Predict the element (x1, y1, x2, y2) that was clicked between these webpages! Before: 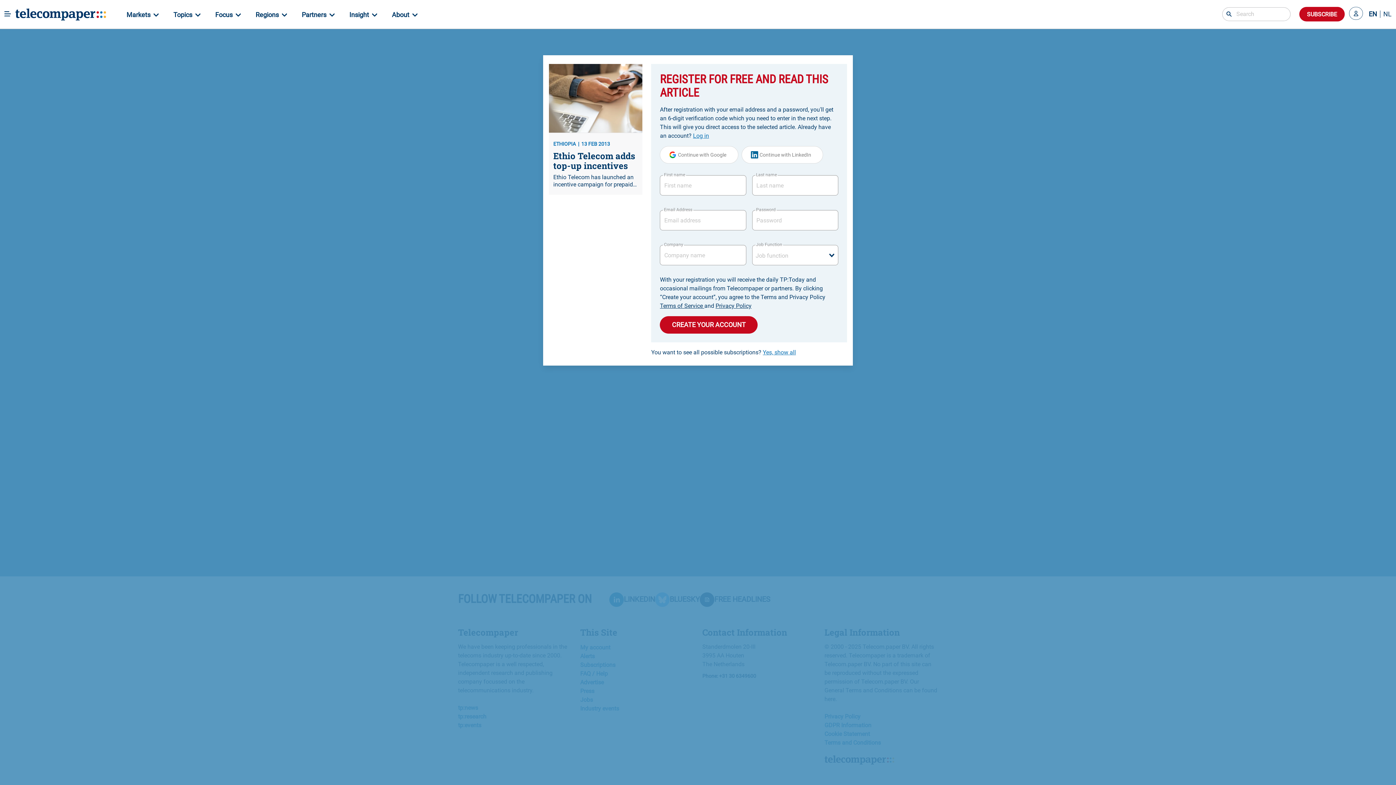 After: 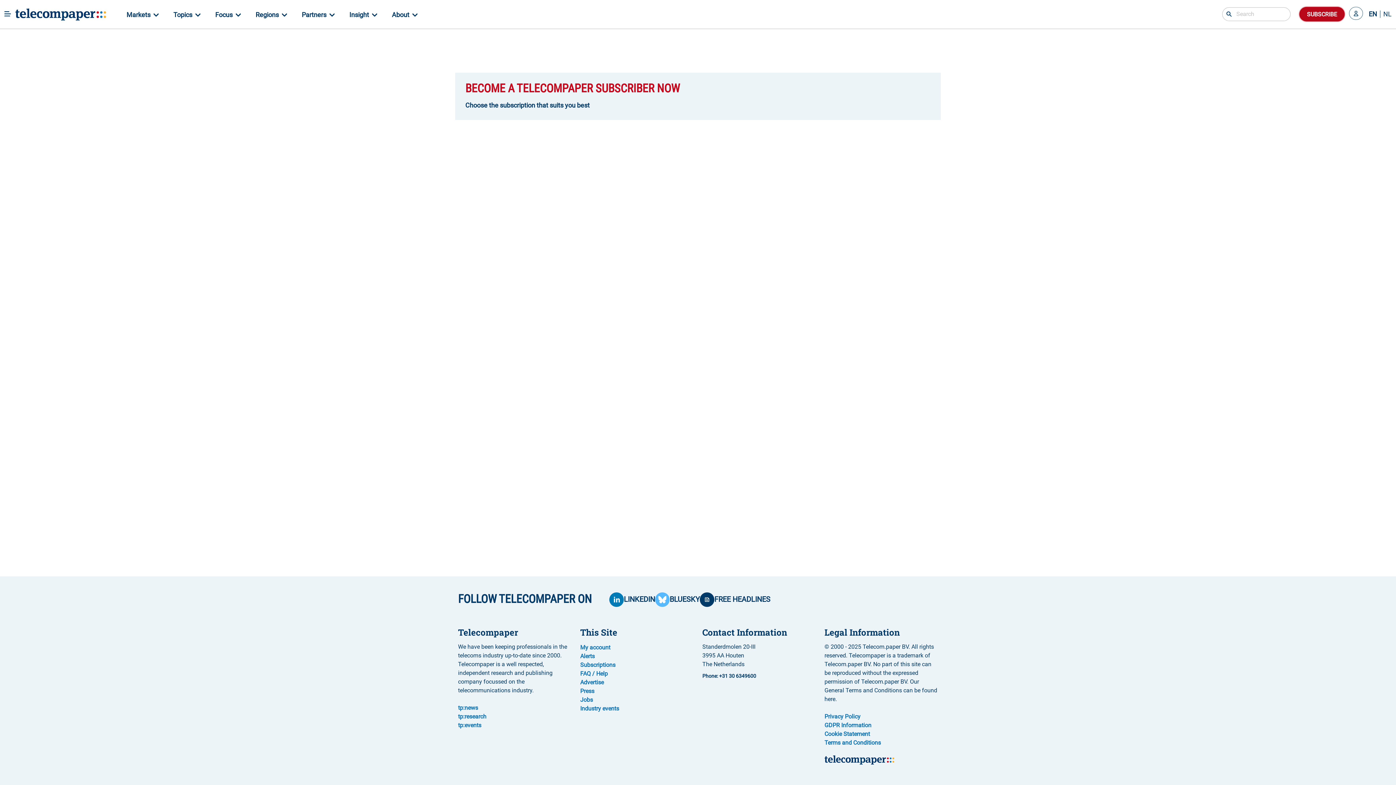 Action: bbox: (1299, 6, 1345, 21) label: SUBSCRIBE